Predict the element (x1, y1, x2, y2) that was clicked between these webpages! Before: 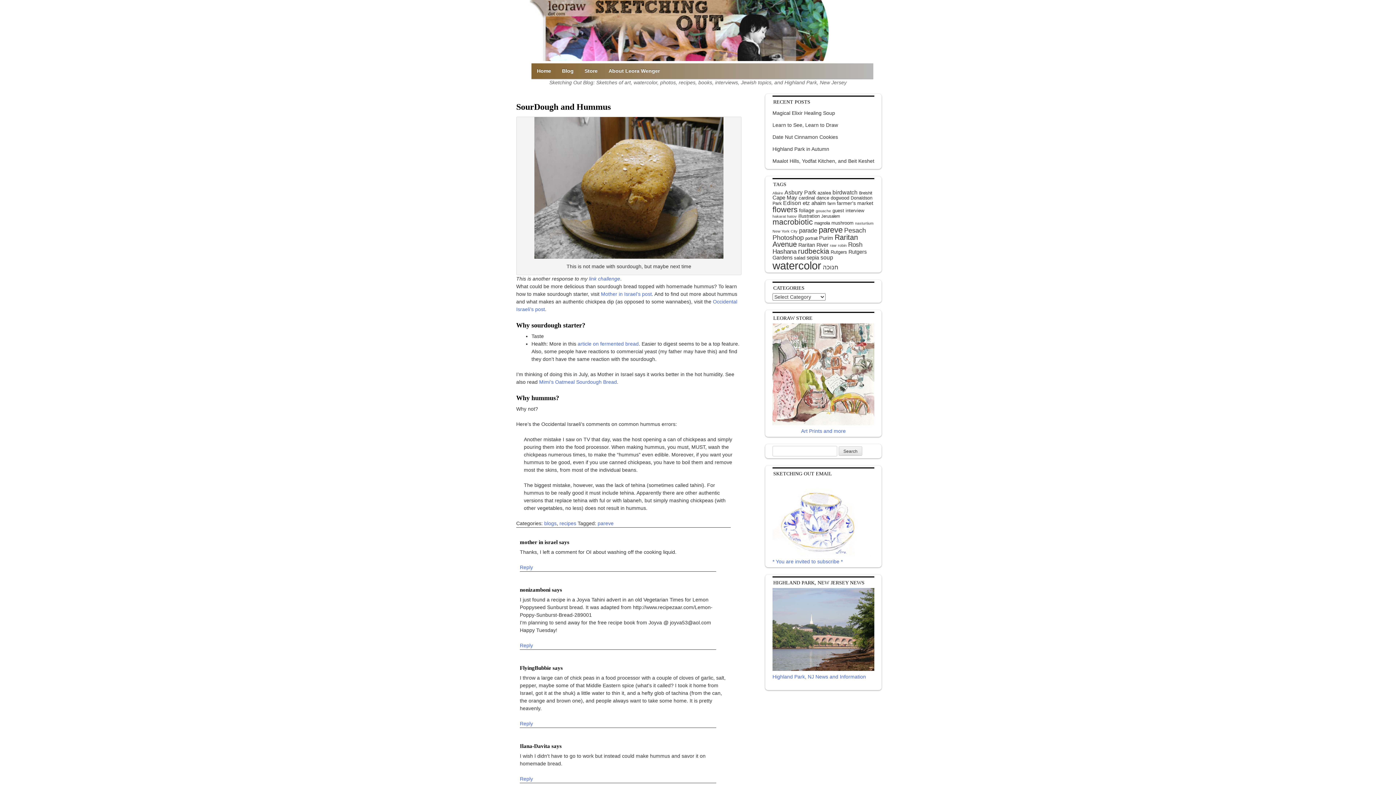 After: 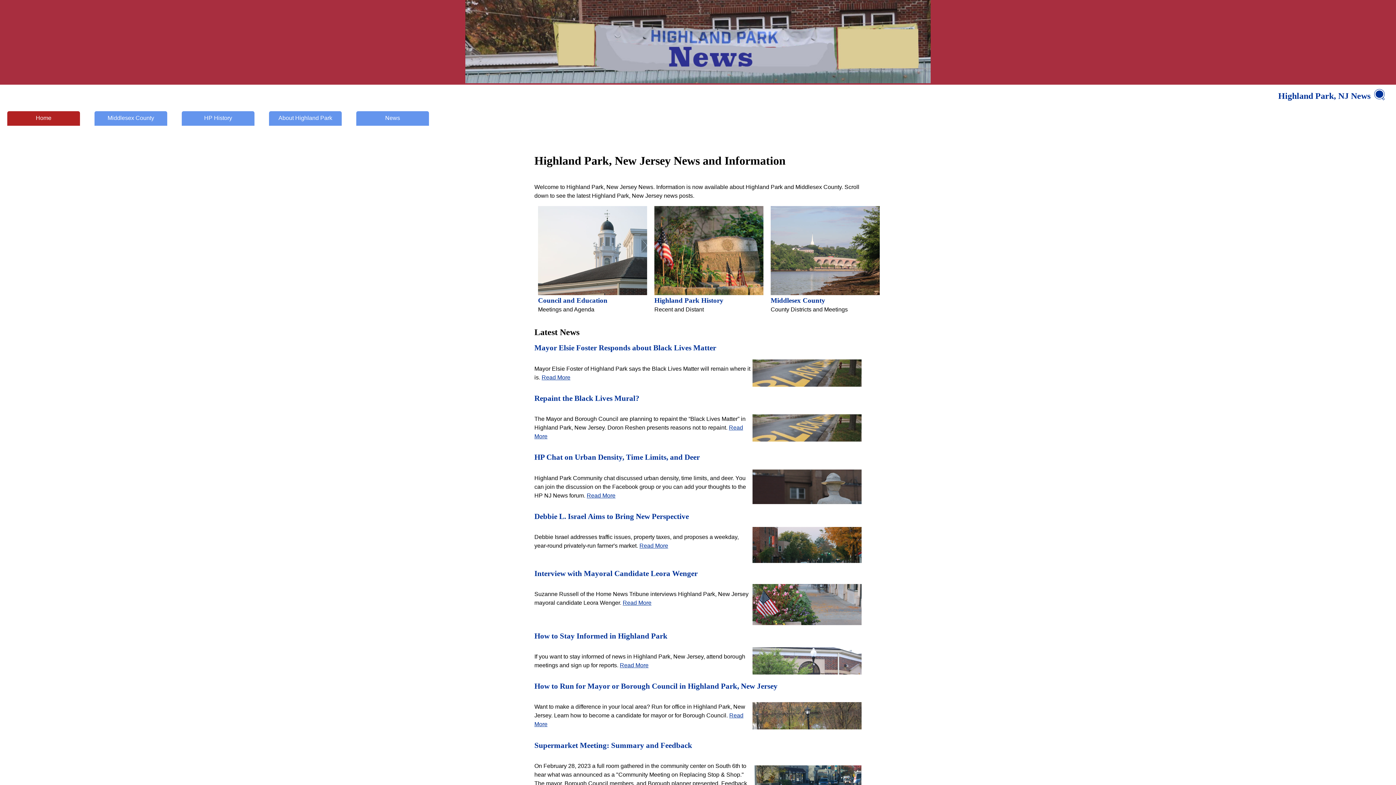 Action: bbox: (772, 674, 866, 680) label: Highland Park, NJ News and Information